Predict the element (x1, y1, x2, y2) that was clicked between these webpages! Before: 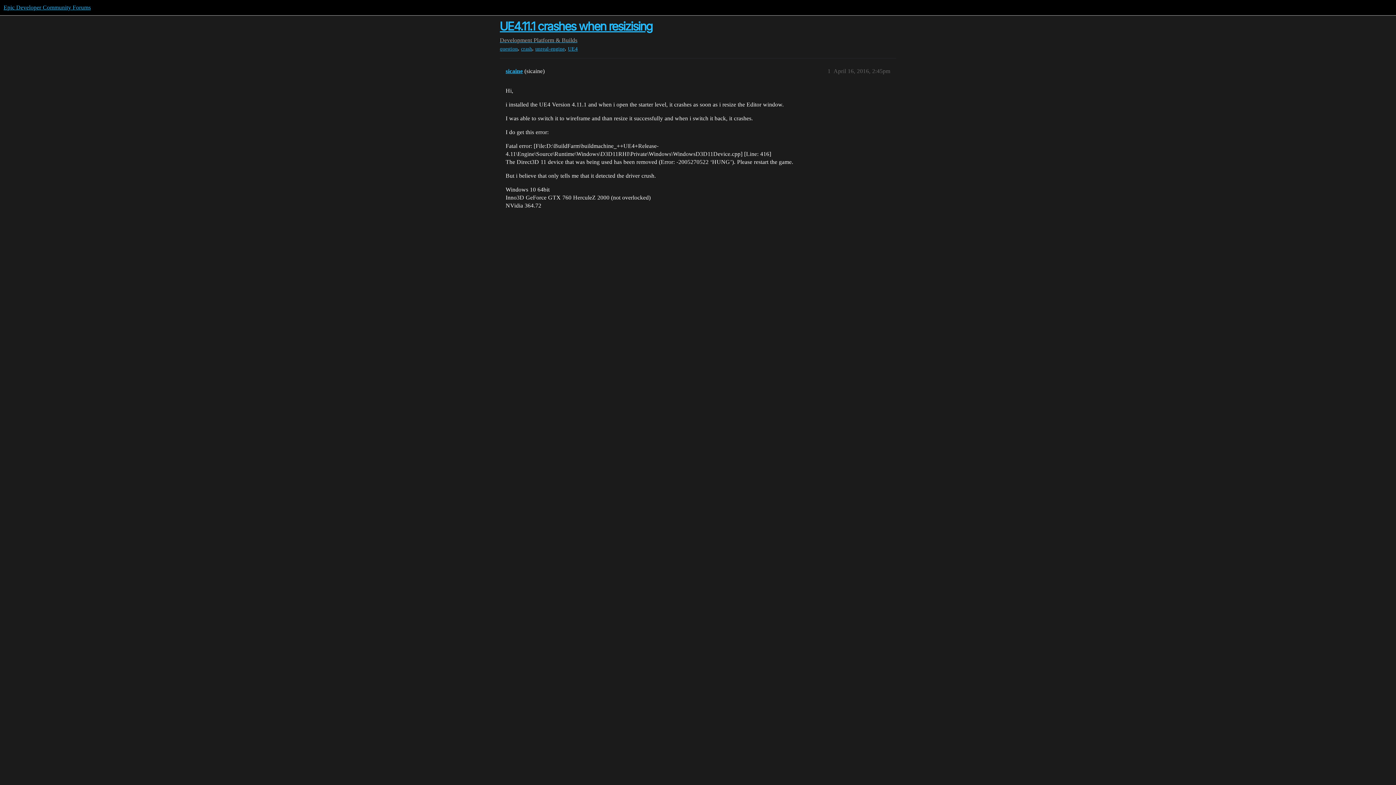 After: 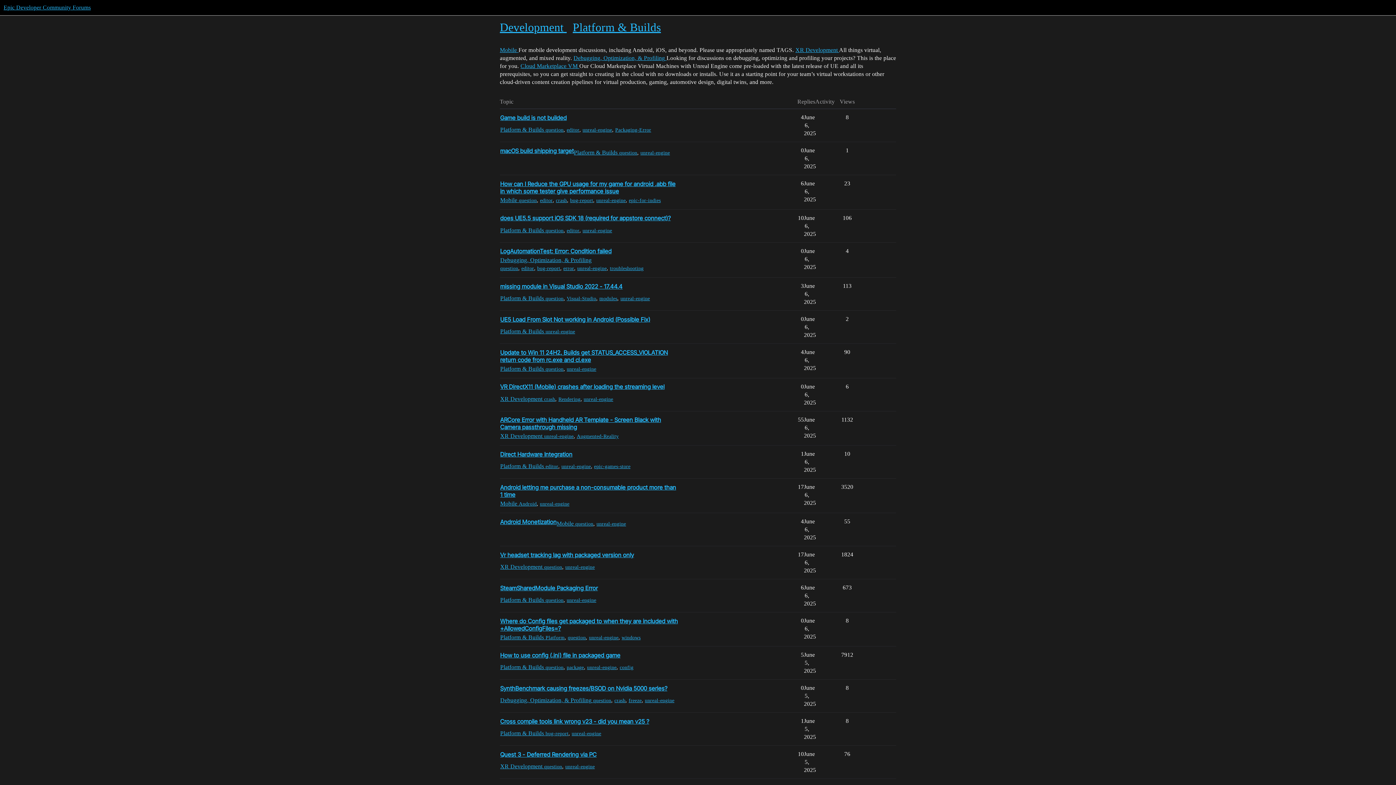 Action: label: Platform & Builds bbox: (533, 37, 577, 43)